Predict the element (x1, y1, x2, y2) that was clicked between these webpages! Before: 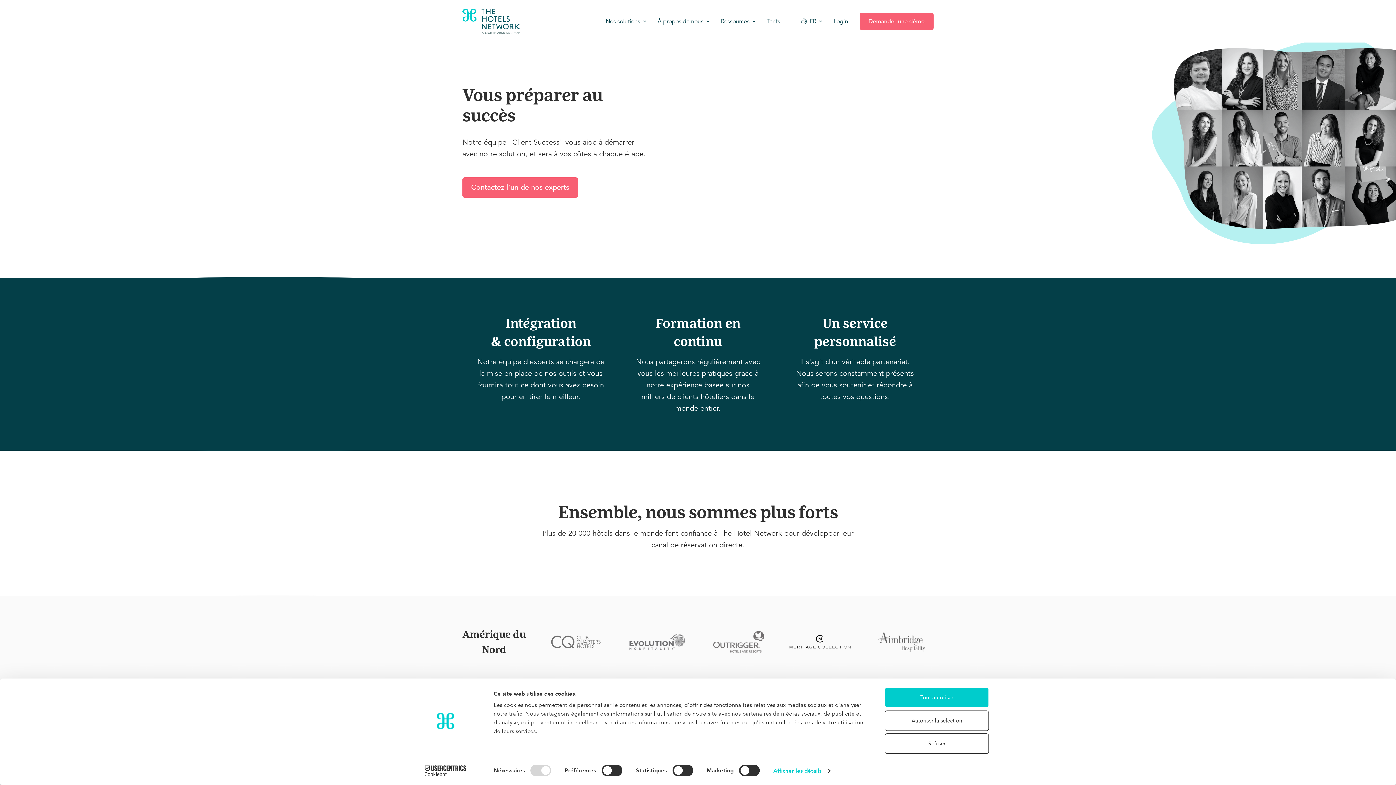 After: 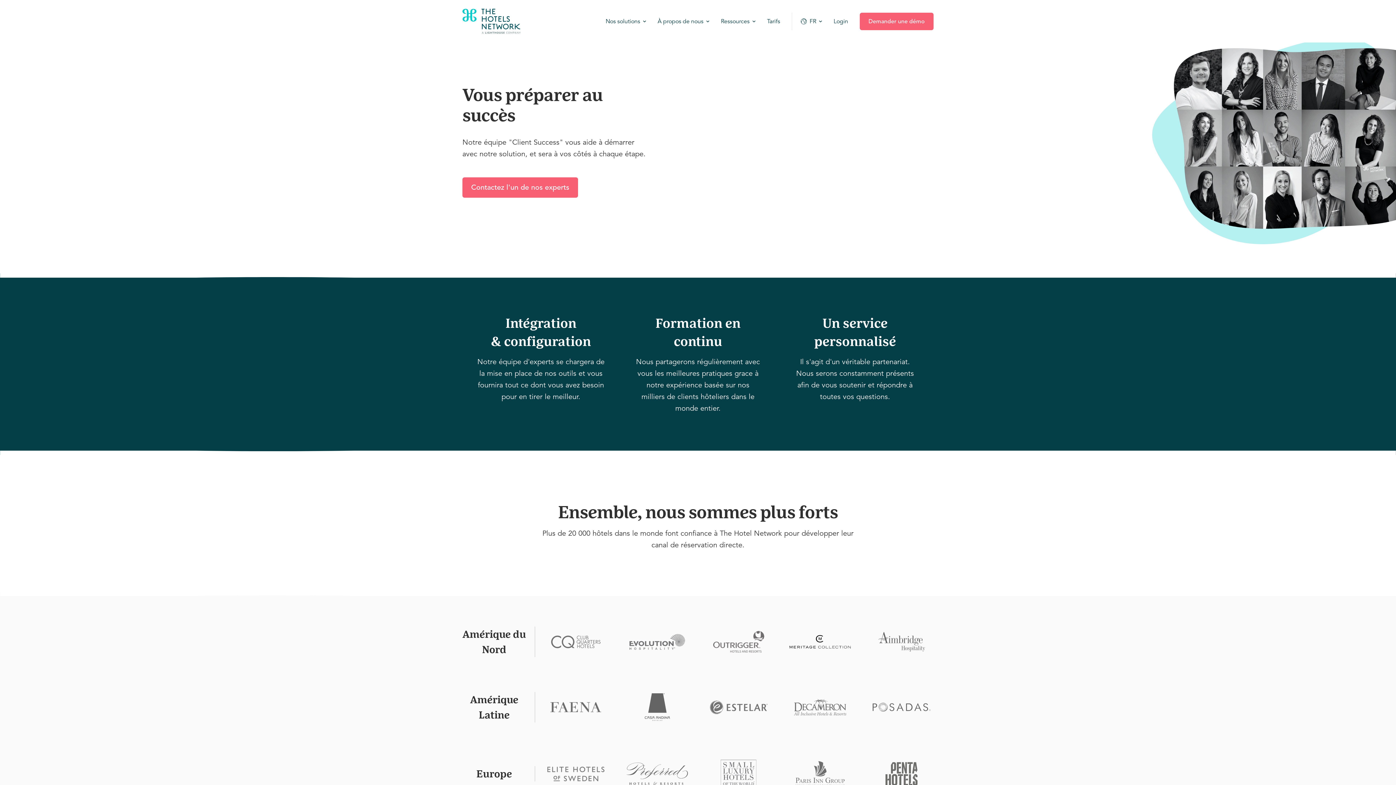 Action: label: Refuser bbox: (885, 733, 989, 754)